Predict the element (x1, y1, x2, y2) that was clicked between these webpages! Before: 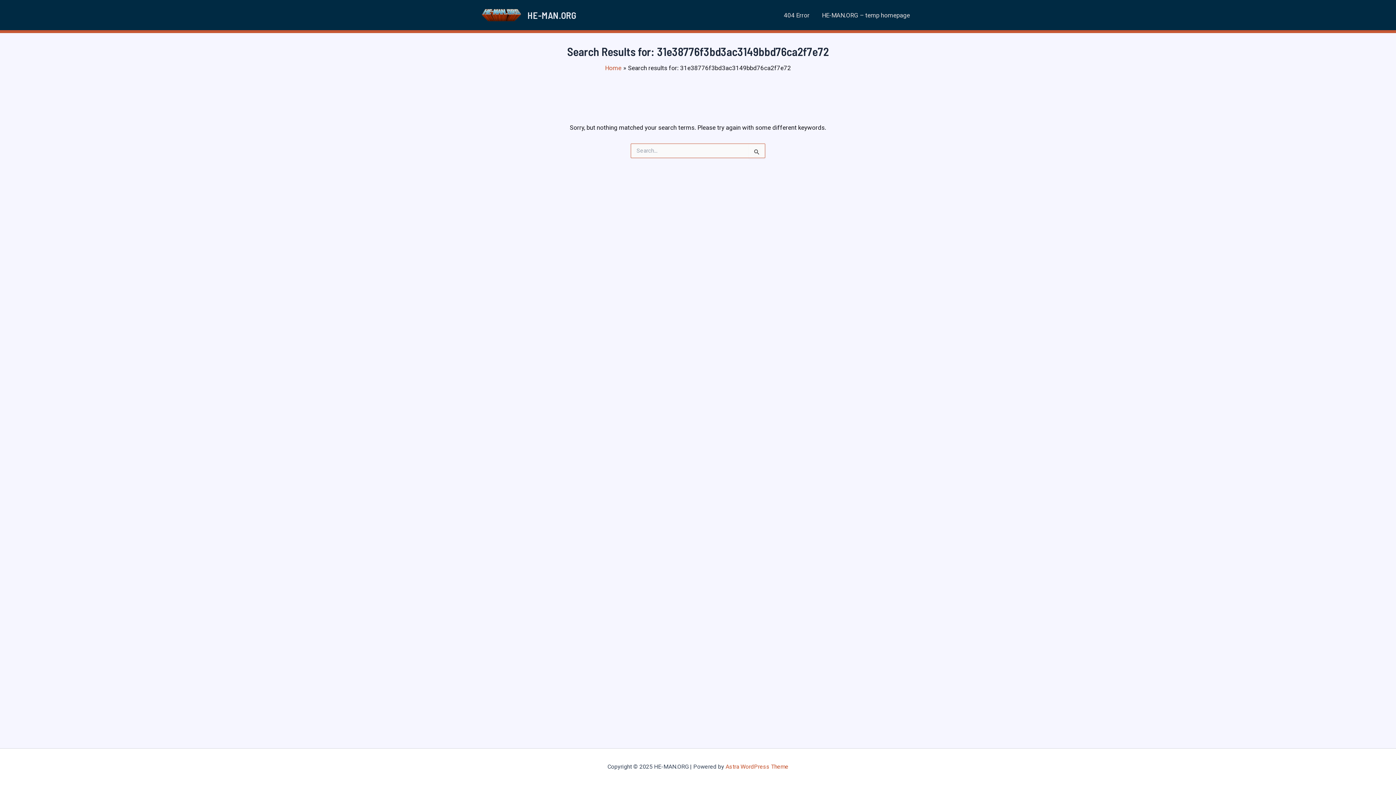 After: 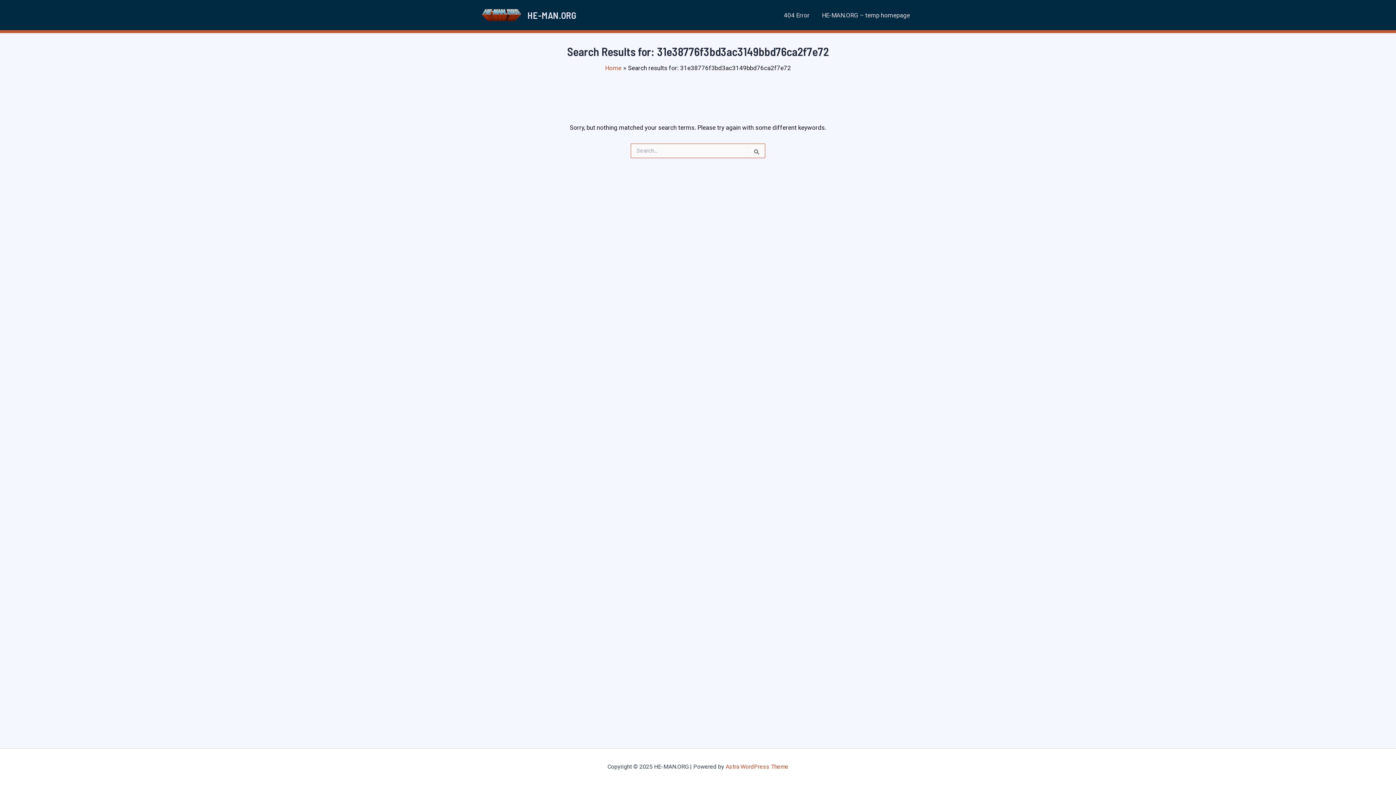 Action: label: Astra WordPress Theme bbox: (725, 763, 788, 770)